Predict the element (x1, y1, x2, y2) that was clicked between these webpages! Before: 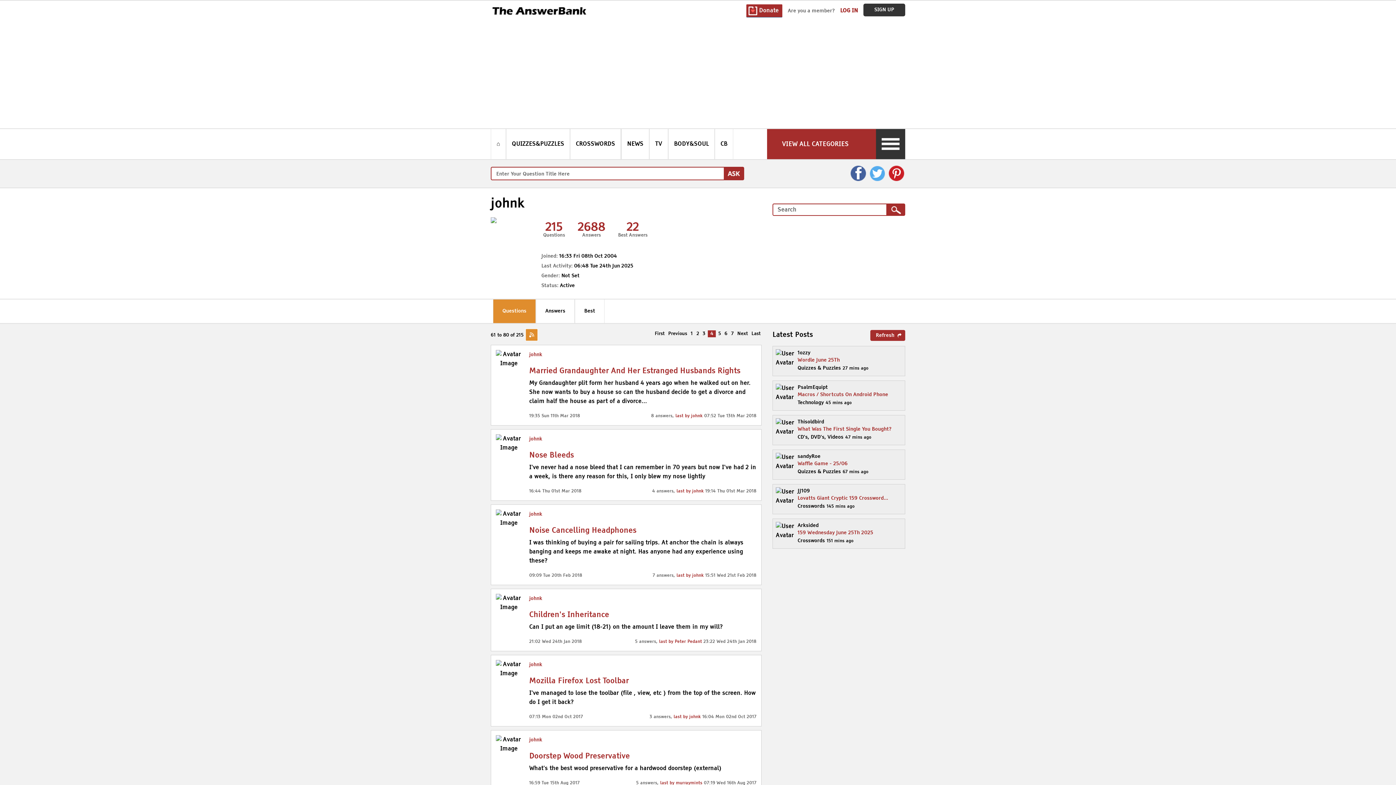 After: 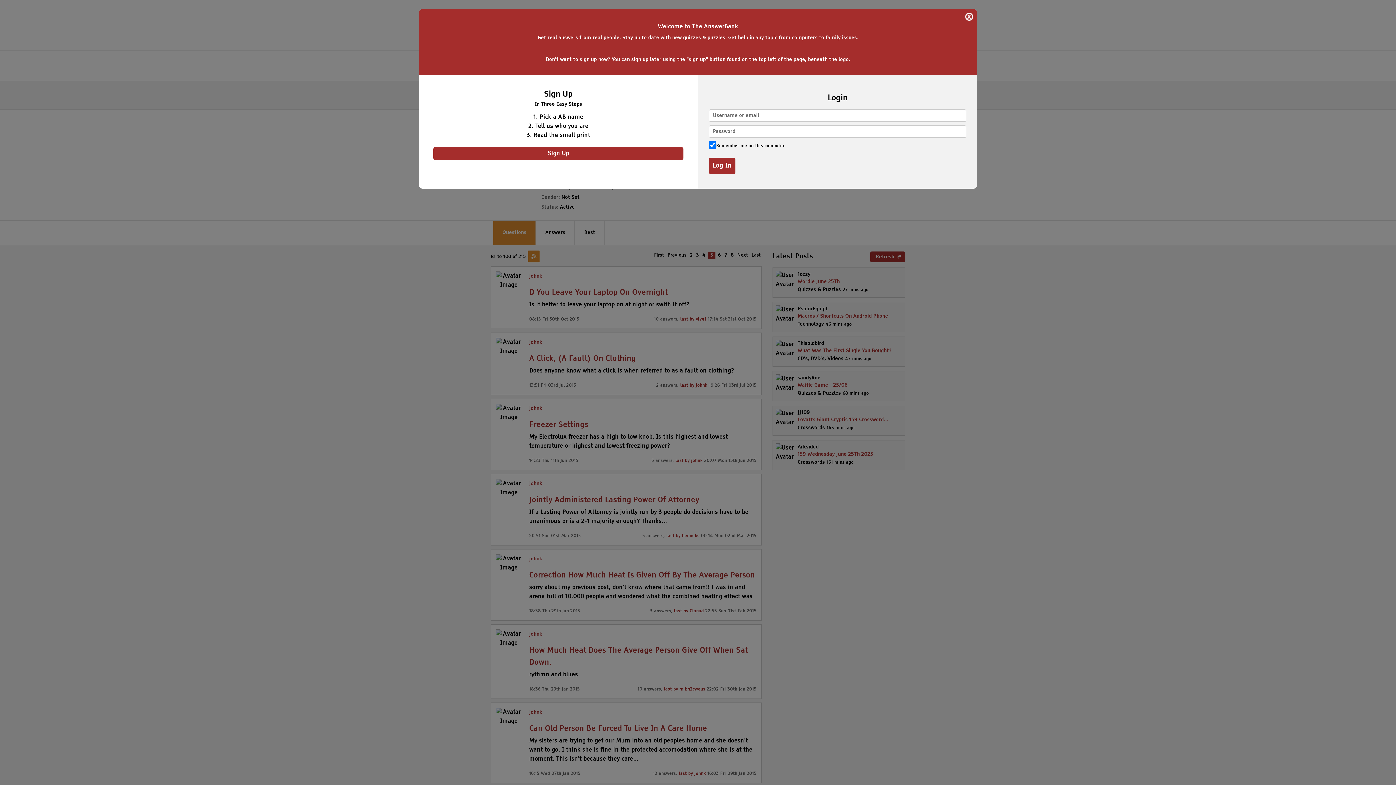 Action: bbox: (736, 331, 749, 336) label: Next